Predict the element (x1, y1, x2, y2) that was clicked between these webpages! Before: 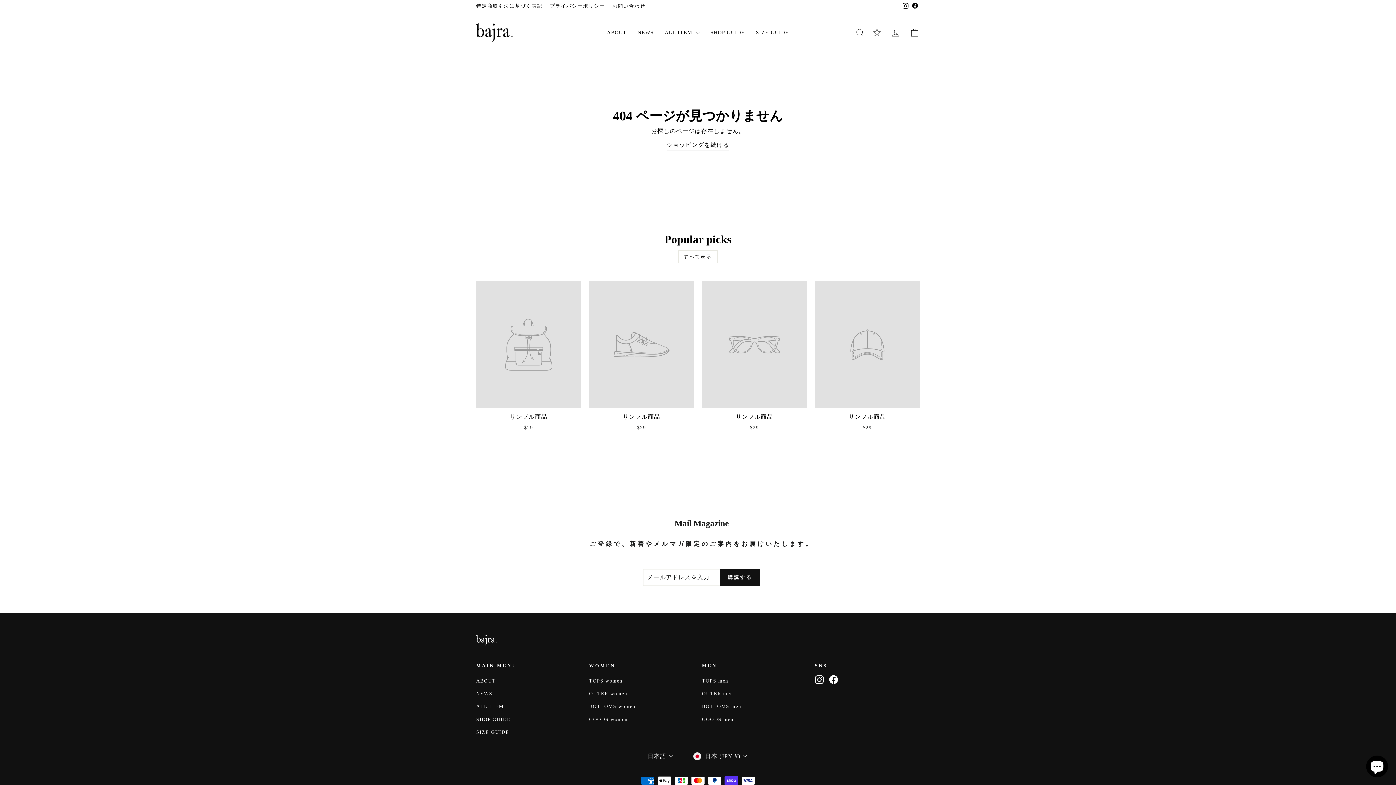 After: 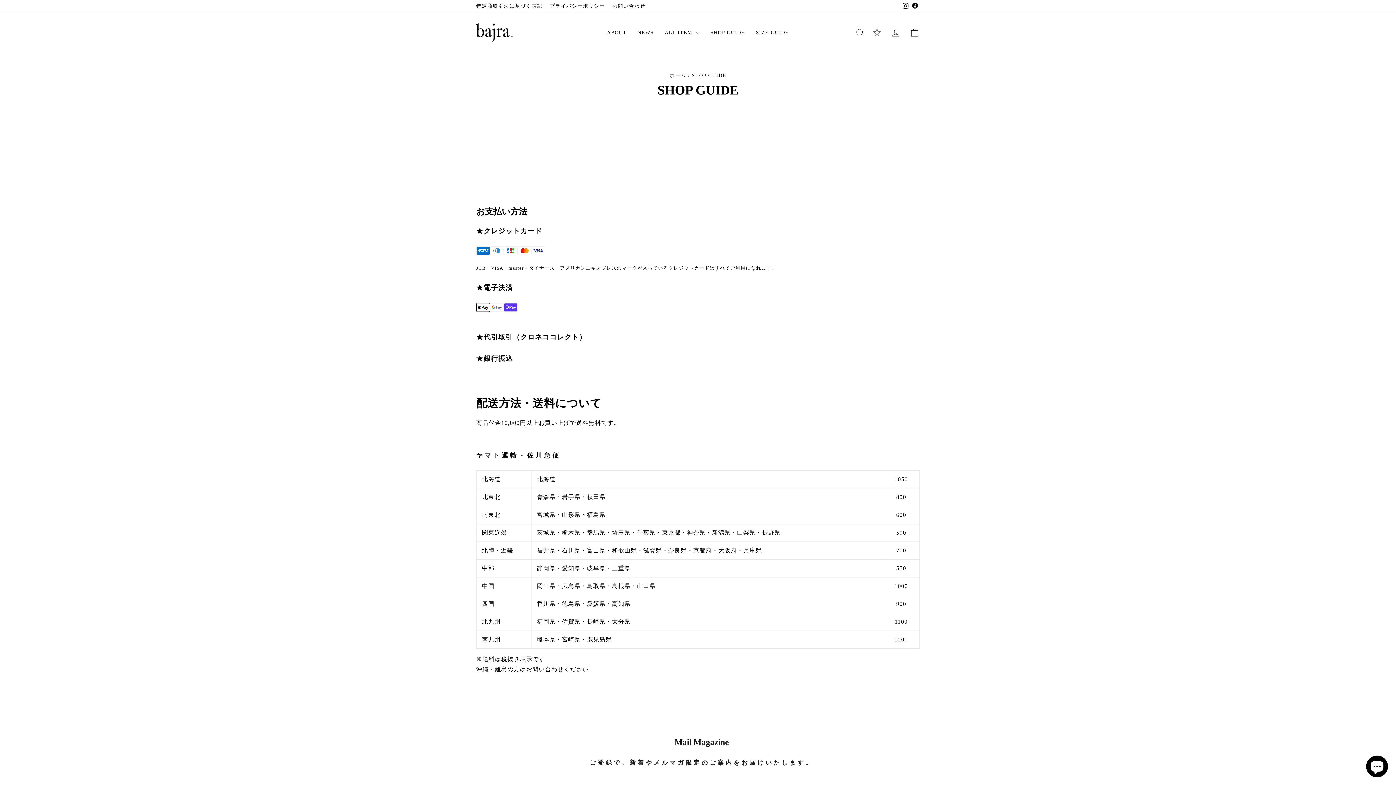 Action: bbox: (476, 714, 510, 725) label: SHOP GUIDE